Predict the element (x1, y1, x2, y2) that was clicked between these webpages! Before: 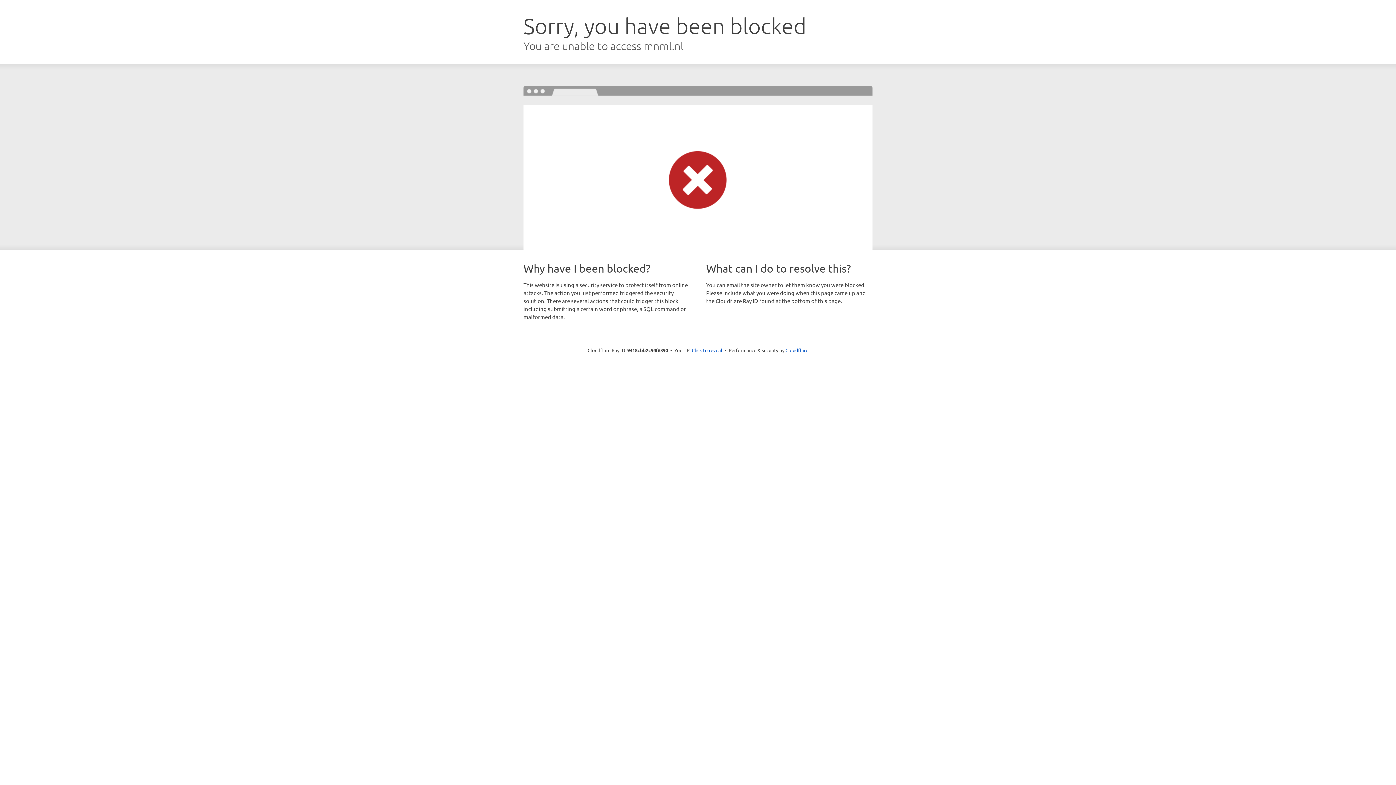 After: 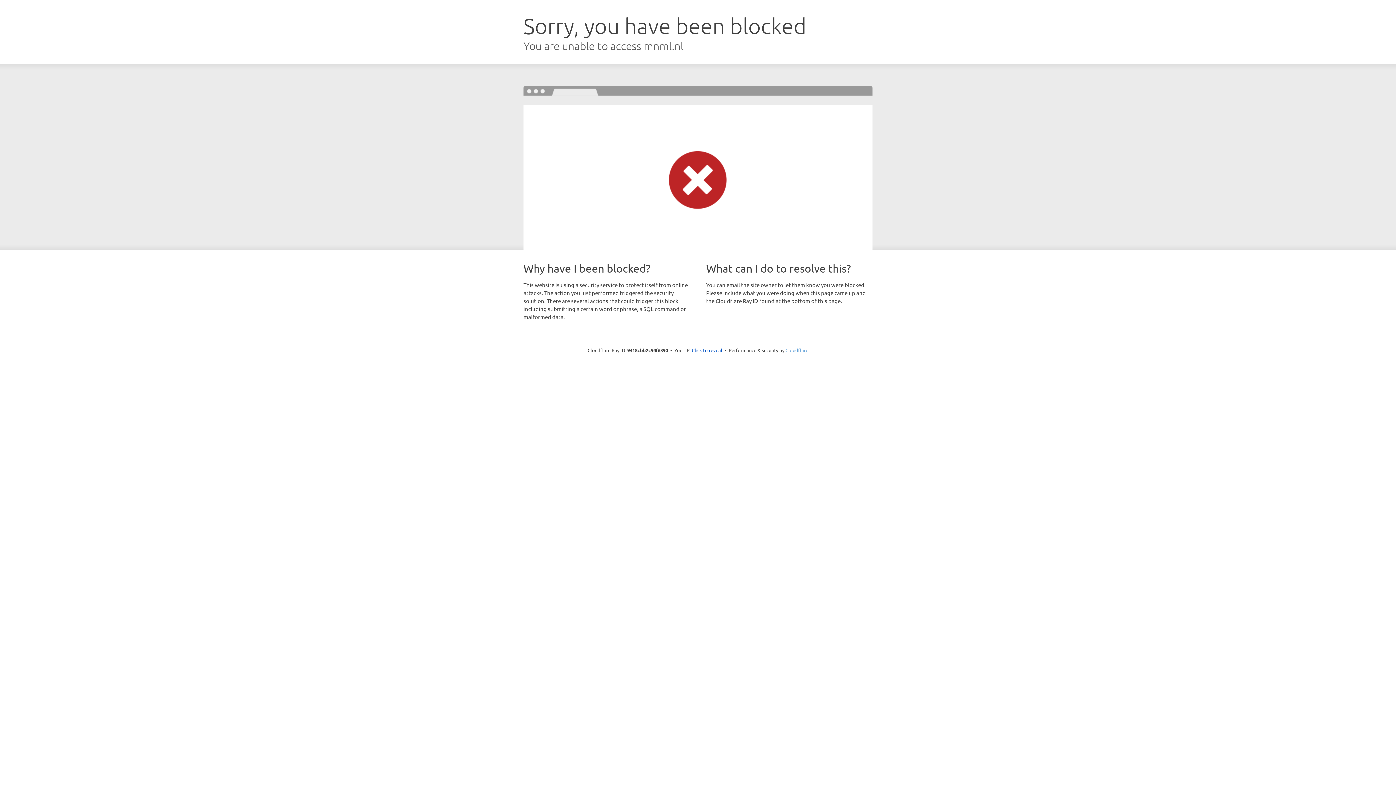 Action: label: Cloudflare bbox: (785, 347, 808, 353)